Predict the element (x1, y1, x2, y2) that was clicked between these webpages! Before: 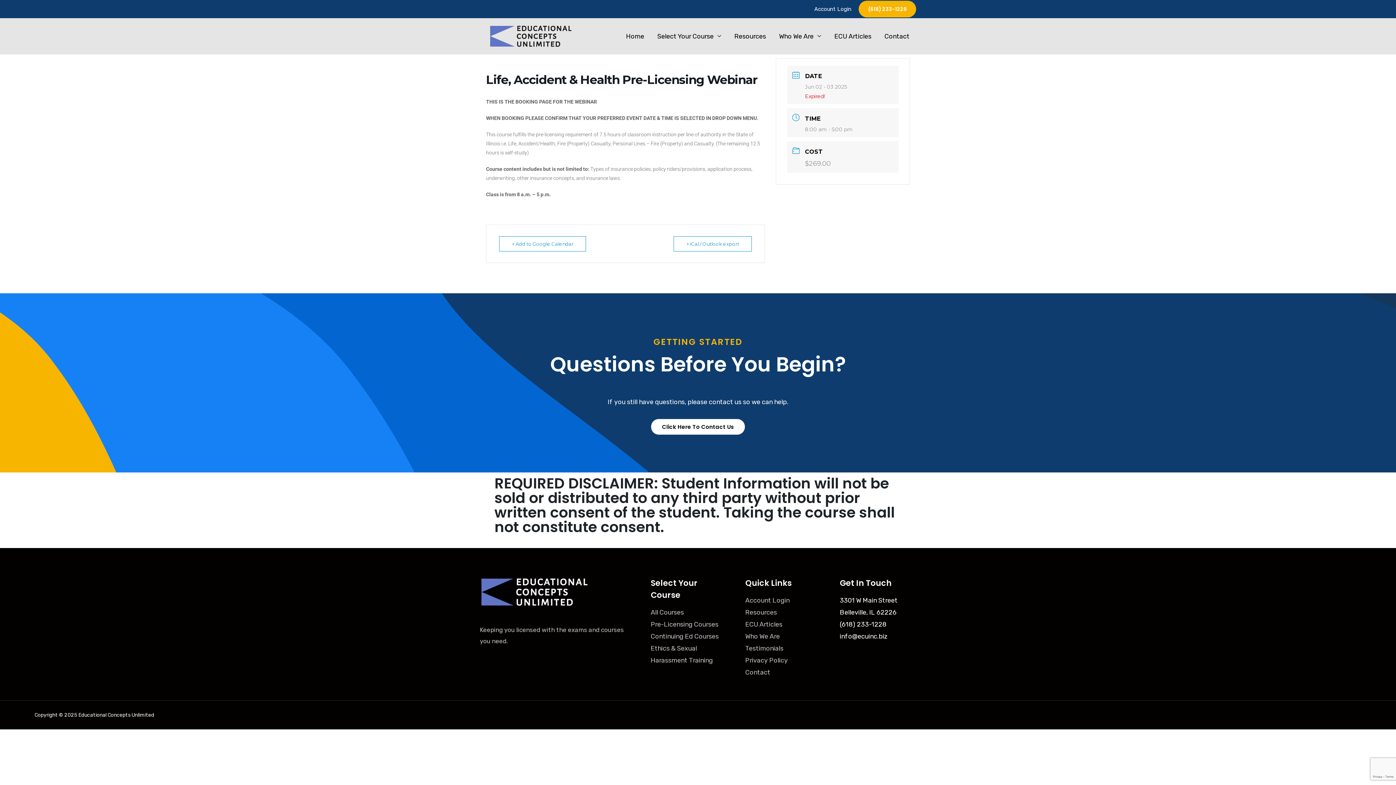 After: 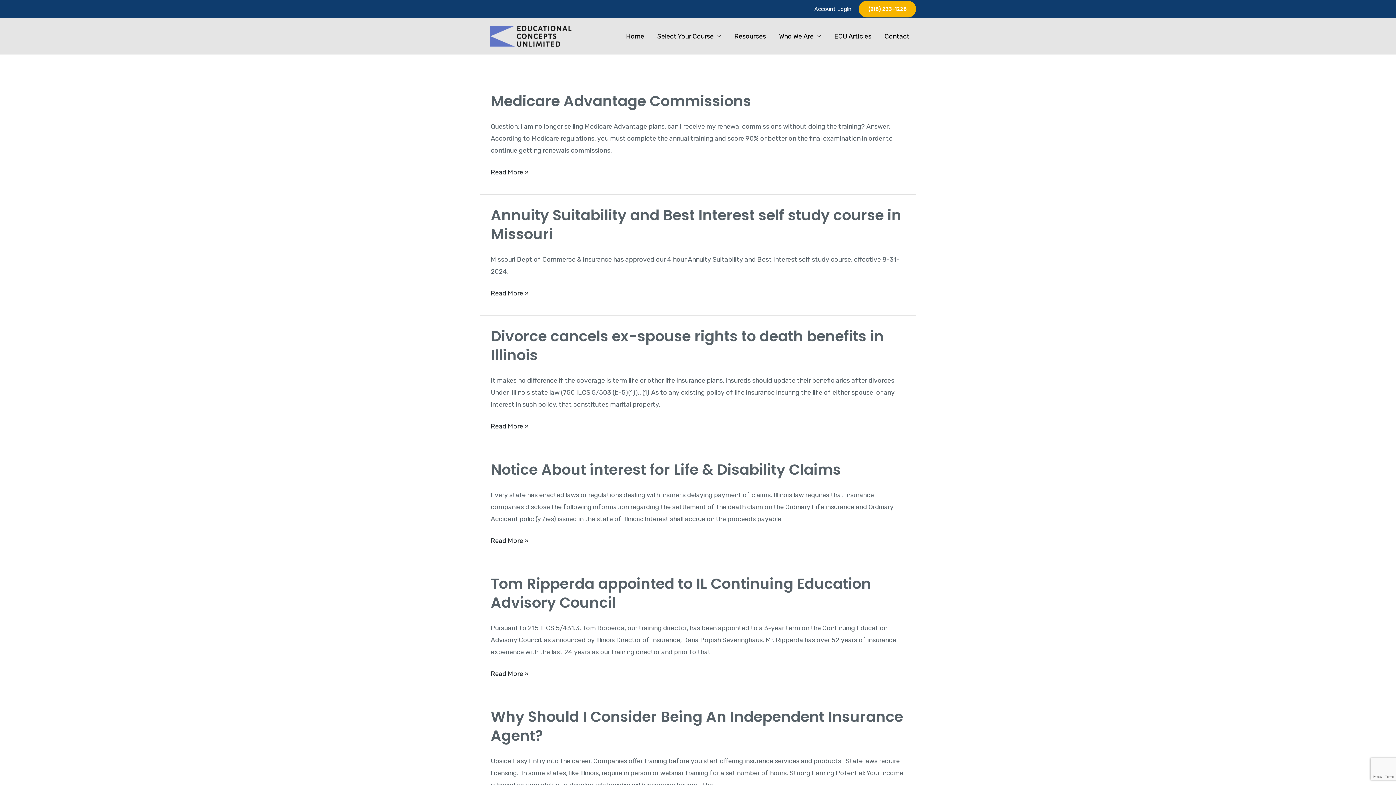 Action: label: ECU Articles bbox: (828, 23, 878, 49)